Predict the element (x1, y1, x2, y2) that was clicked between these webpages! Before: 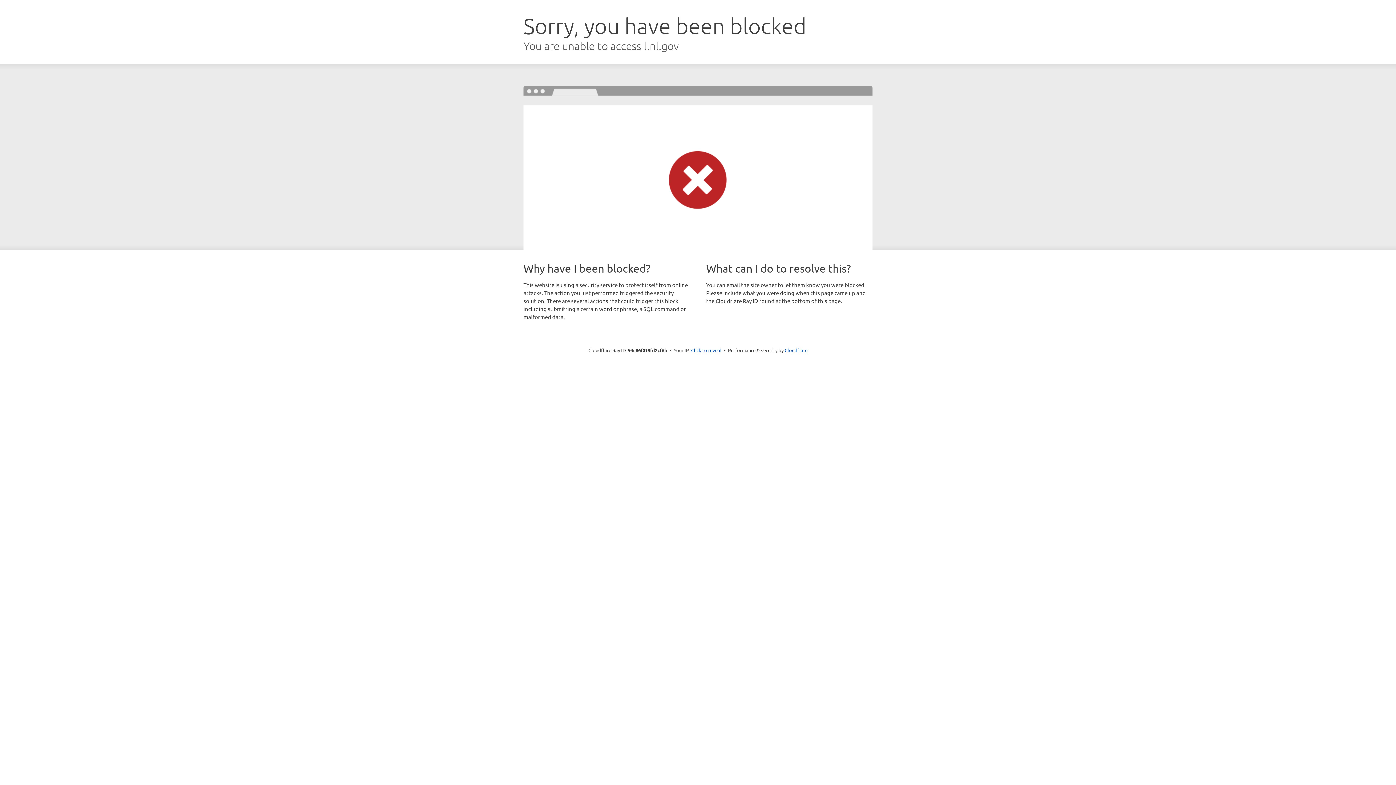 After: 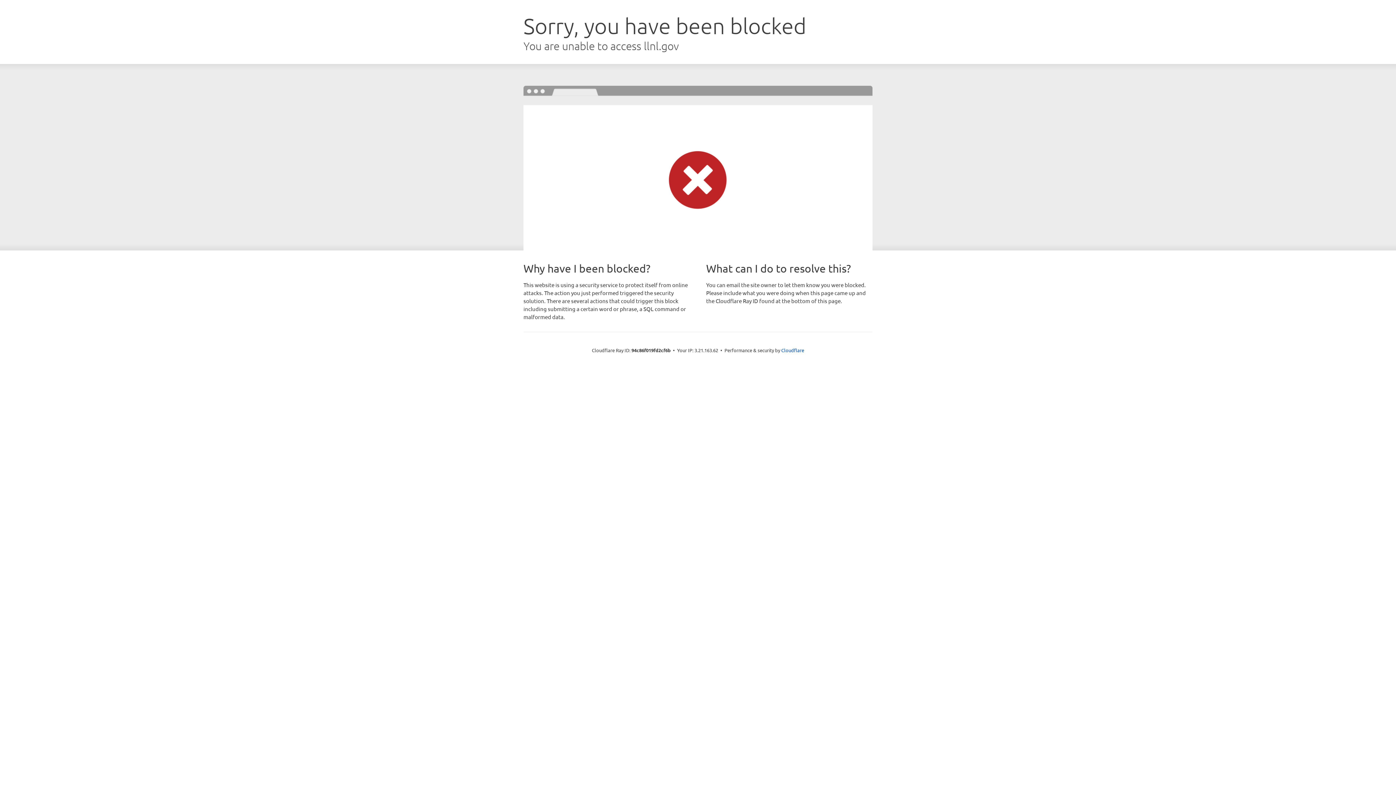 Action: bbox: (691, 346, 721, 353) label: Click to reveal